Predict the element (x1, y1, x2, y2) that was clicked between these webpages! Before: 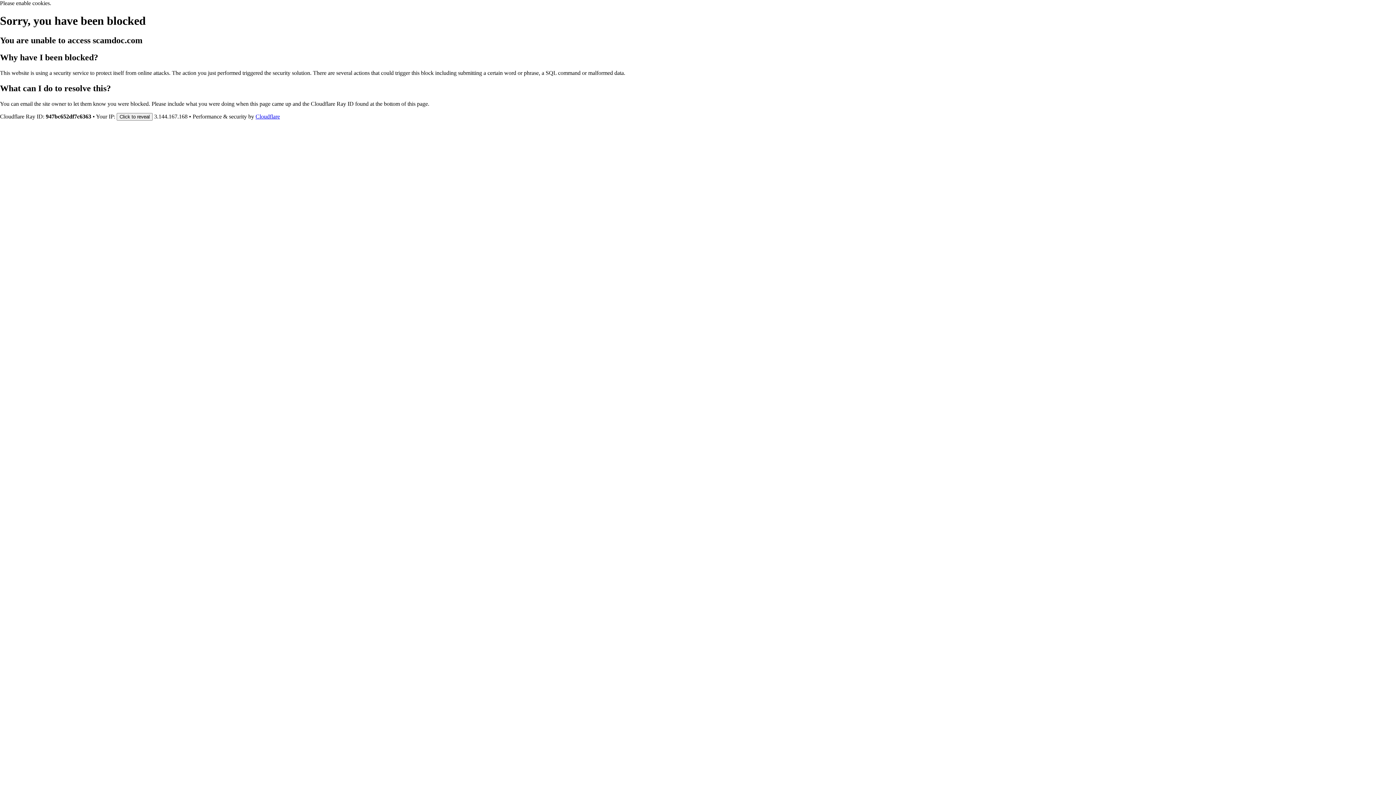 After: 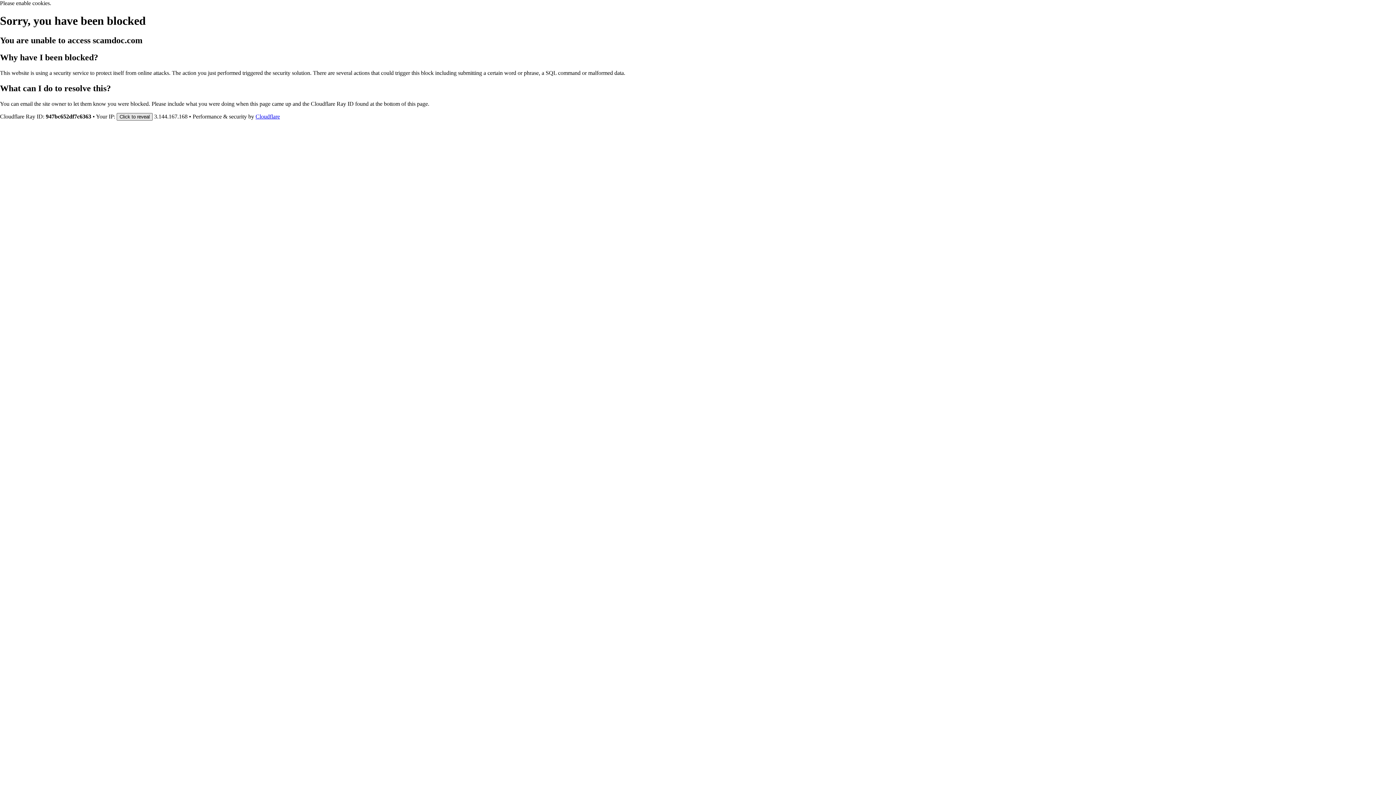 Action: bbox: (116, 112, 152, 120) label: Click to reveal